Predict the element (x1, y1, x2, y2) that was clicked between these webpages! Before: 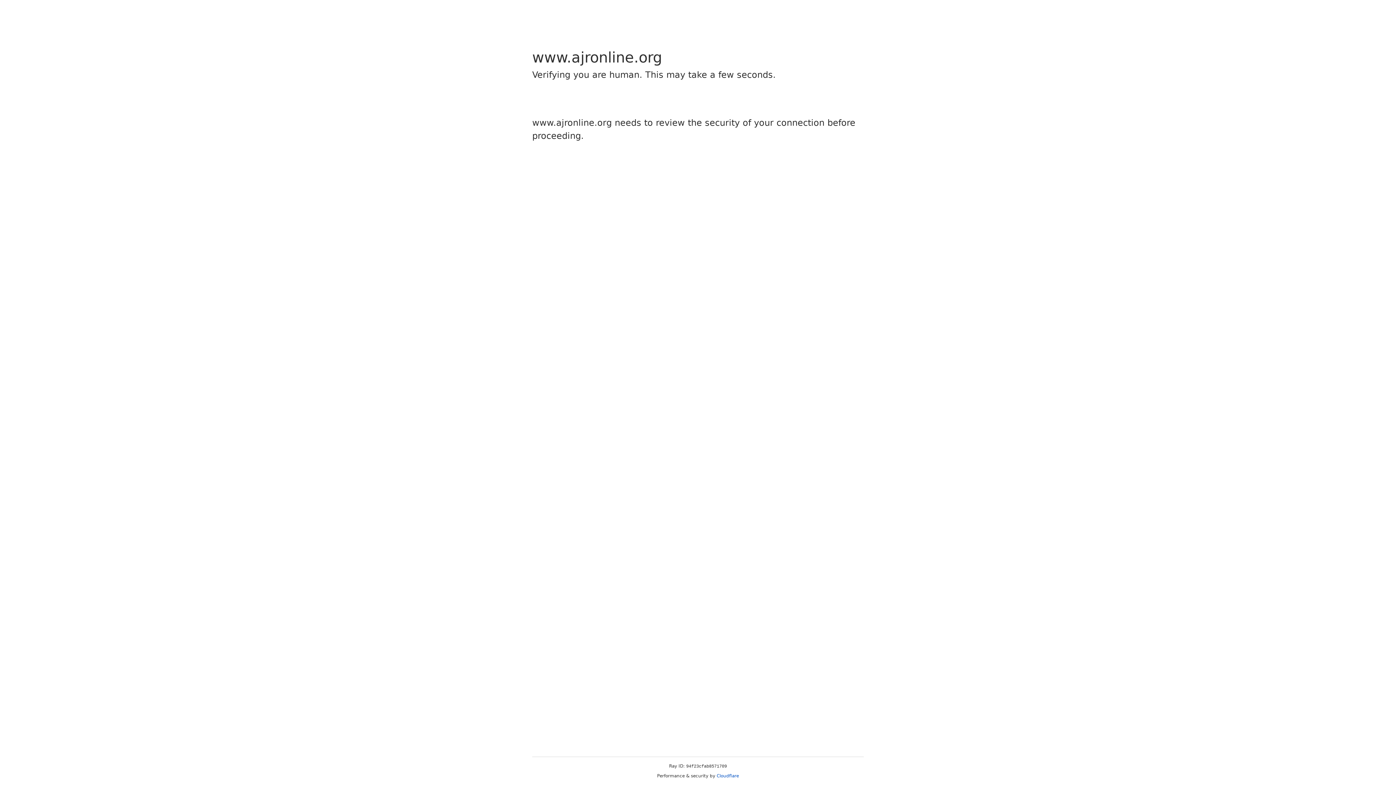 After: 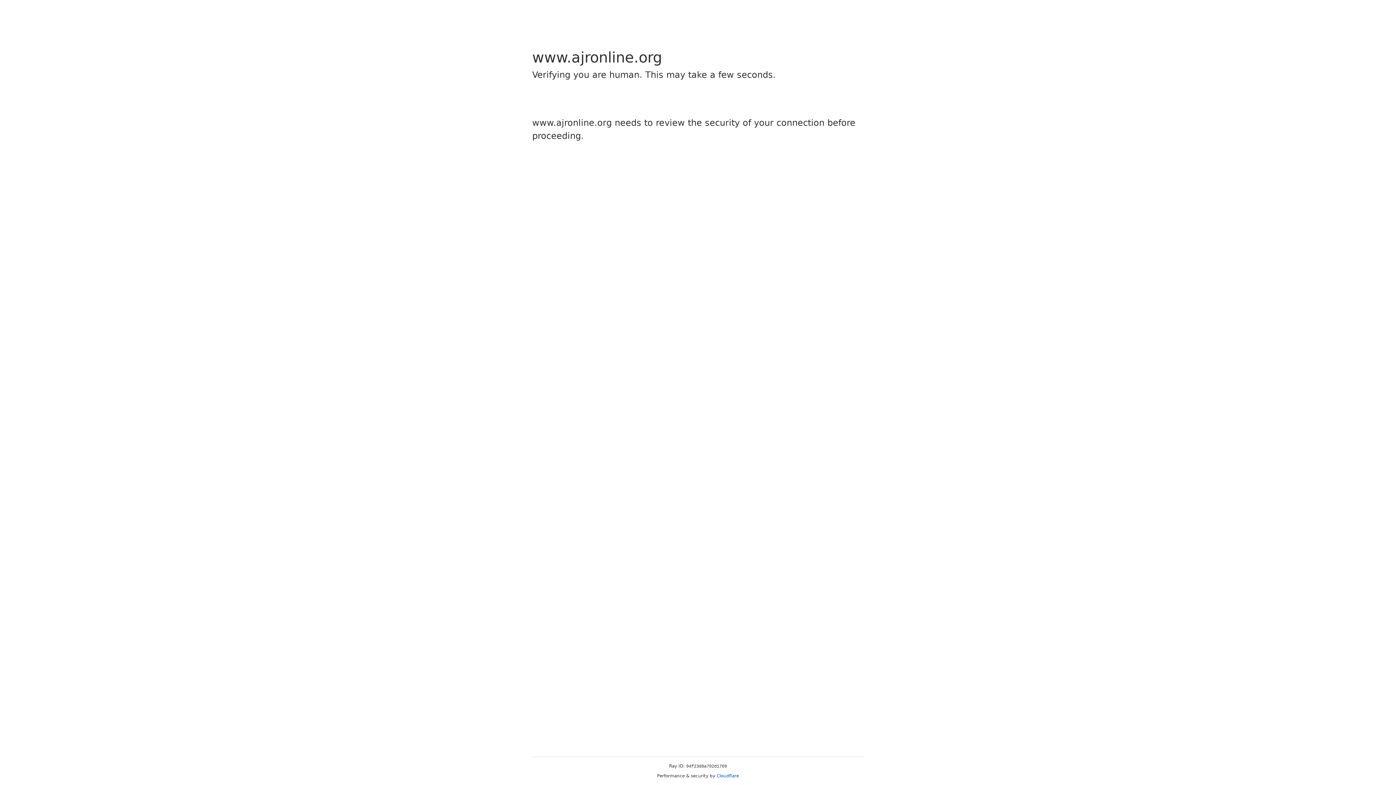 Action: bbox: (716, 773, 739, 778) label: Cloudflare